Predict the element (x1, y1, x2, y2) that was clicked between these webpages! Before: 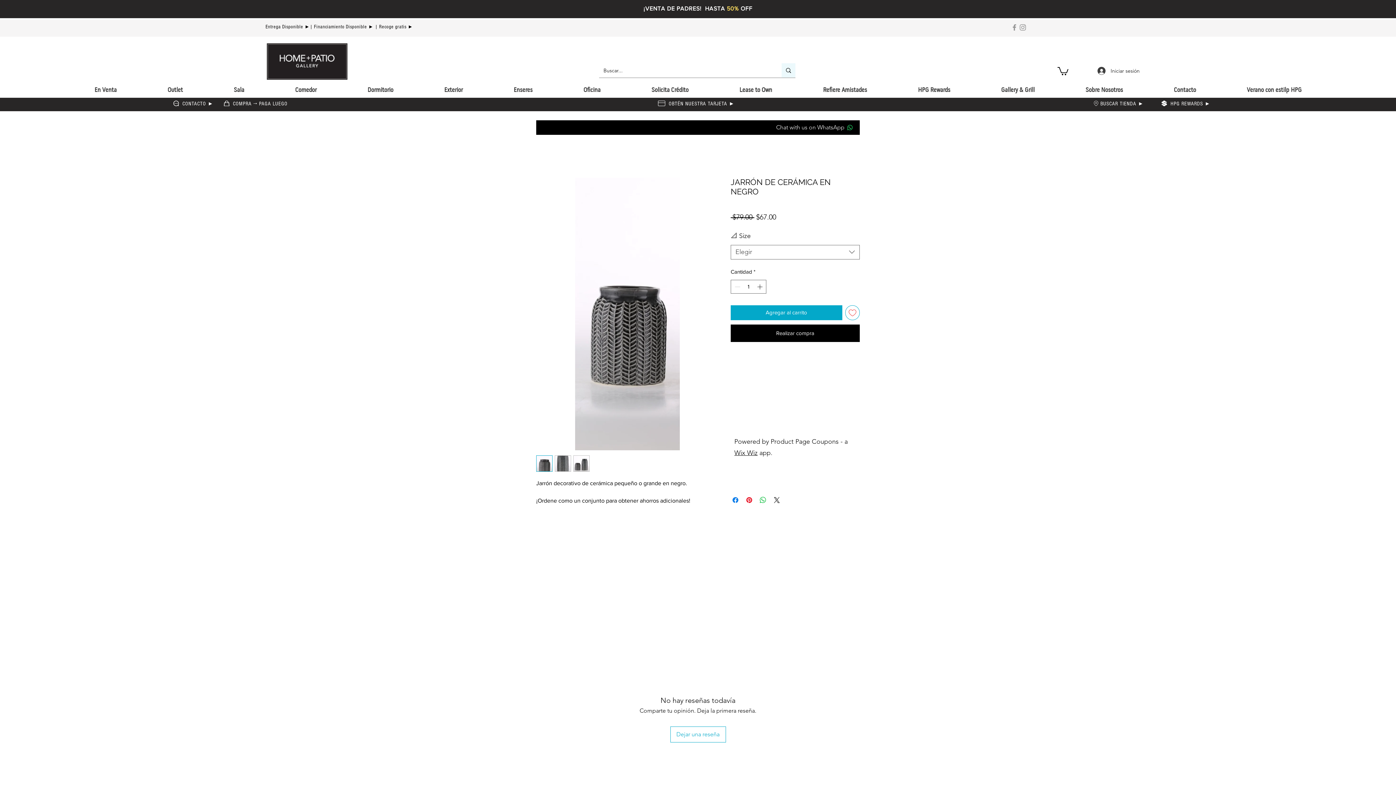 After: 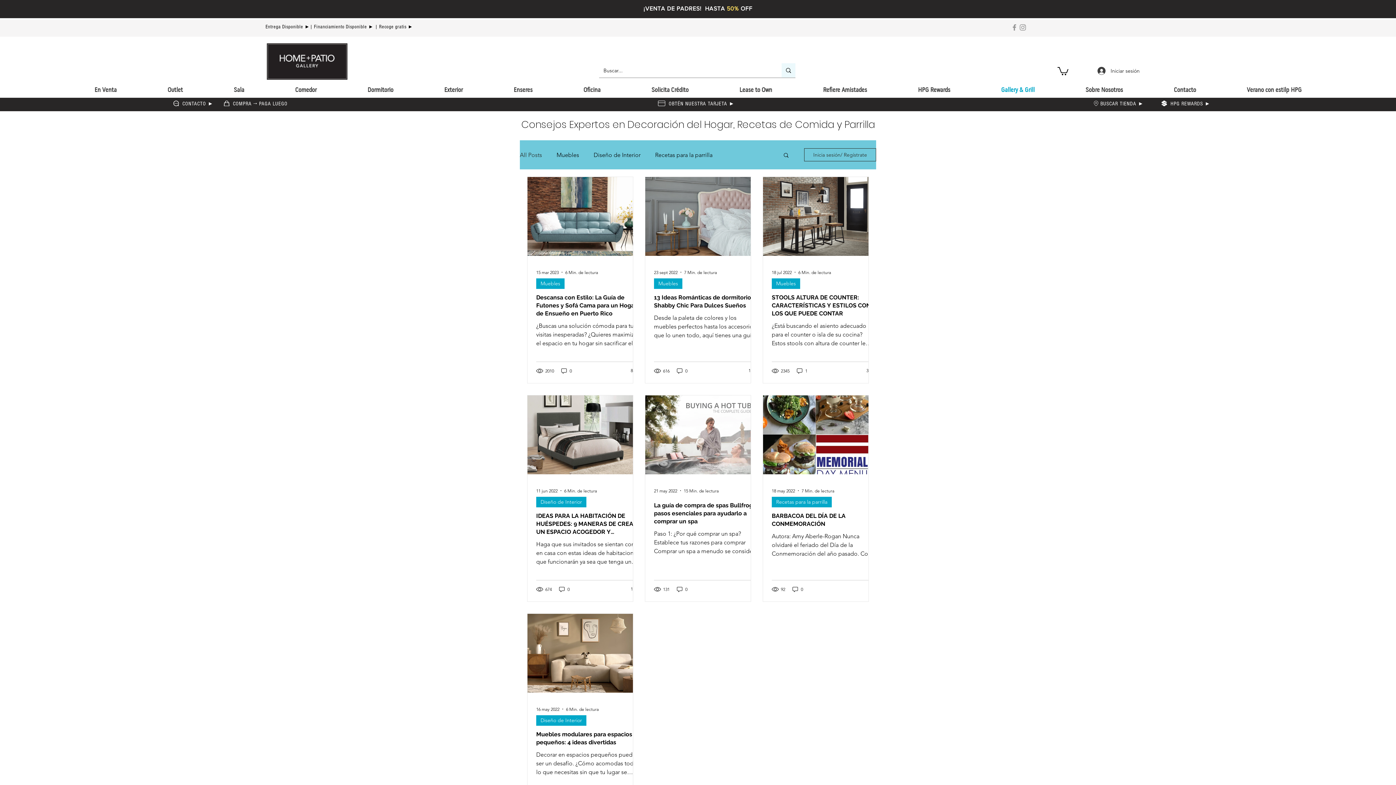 Action: label: Gallery & Grill bbox: (979, 84, 1056, 96)